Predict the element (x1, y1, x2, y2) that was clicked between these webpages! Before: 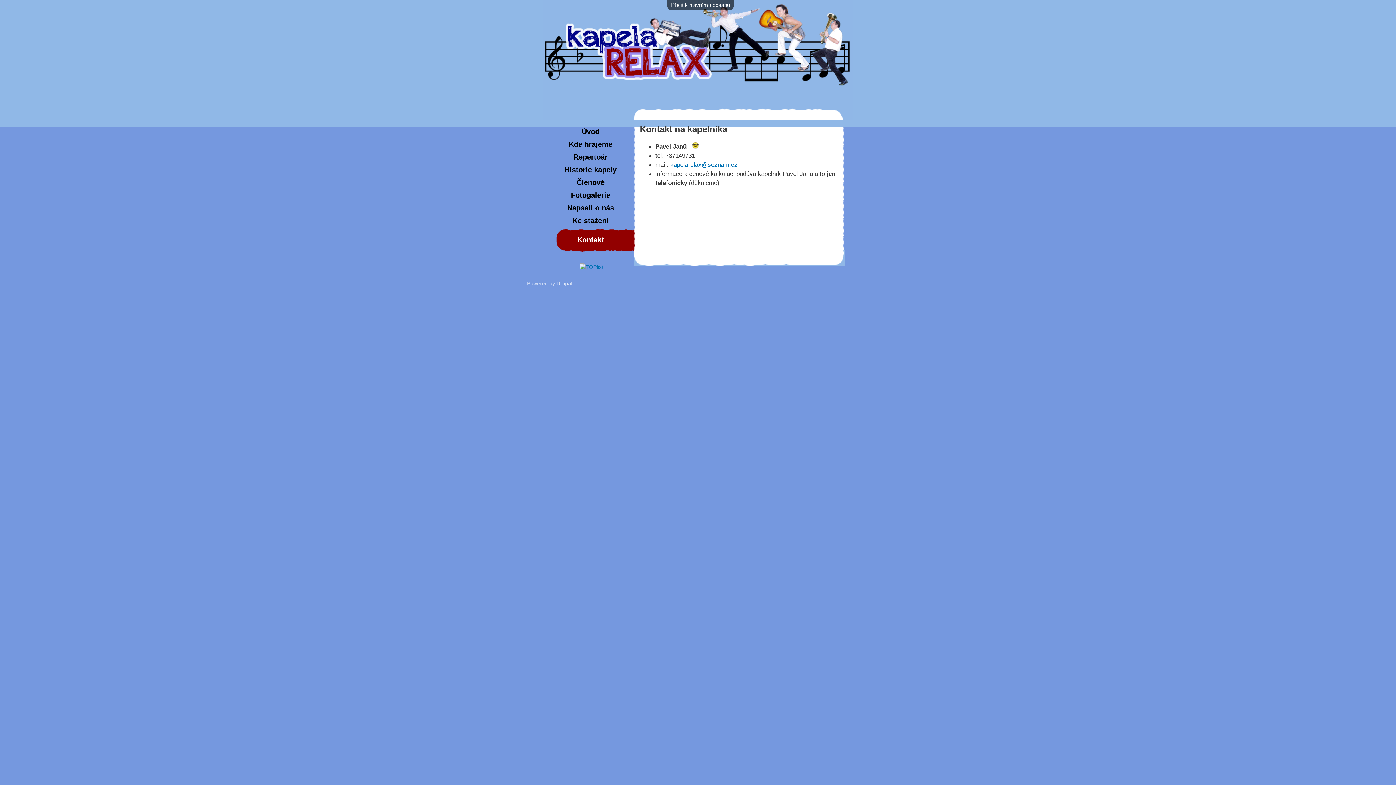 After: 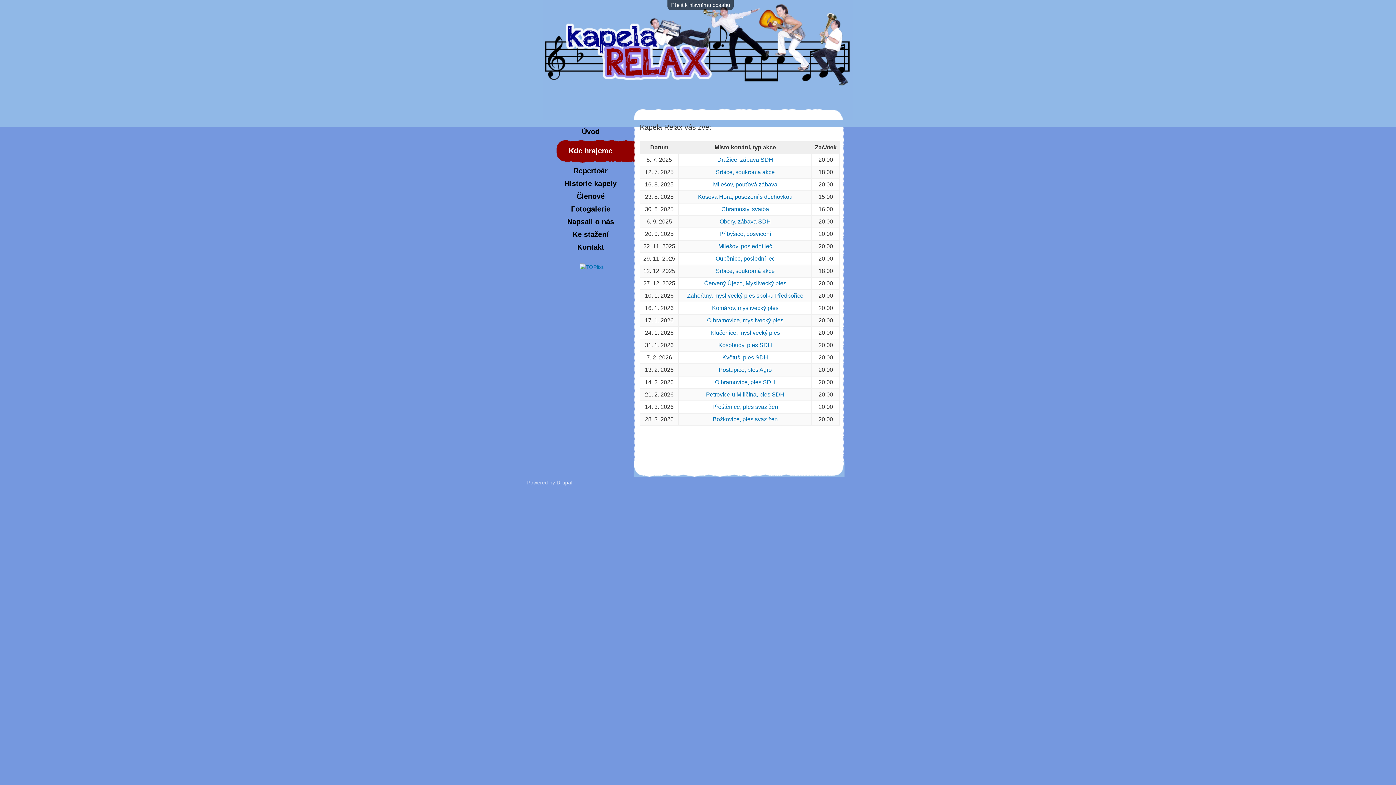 Action: bbox: (552, 139, 629, 152) label: Kde hrajeme